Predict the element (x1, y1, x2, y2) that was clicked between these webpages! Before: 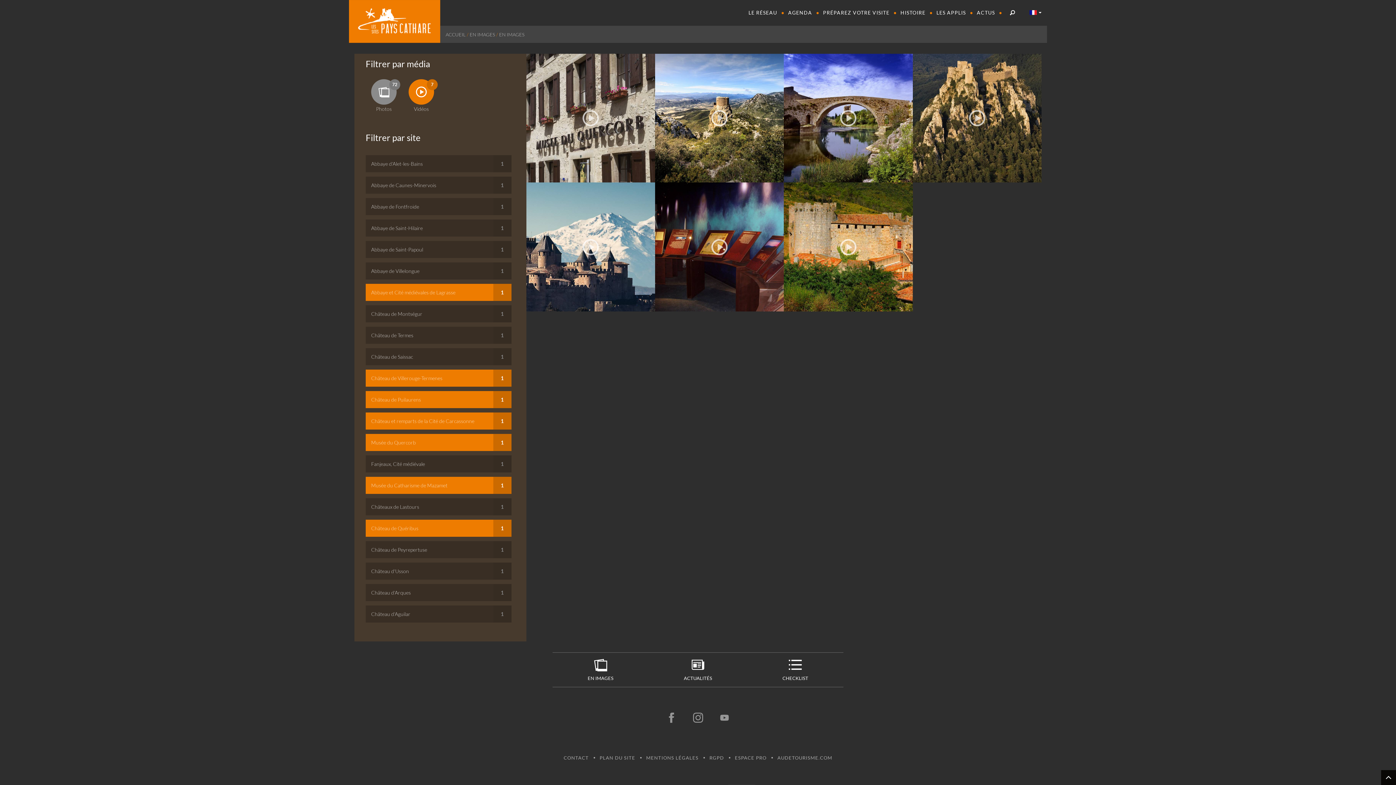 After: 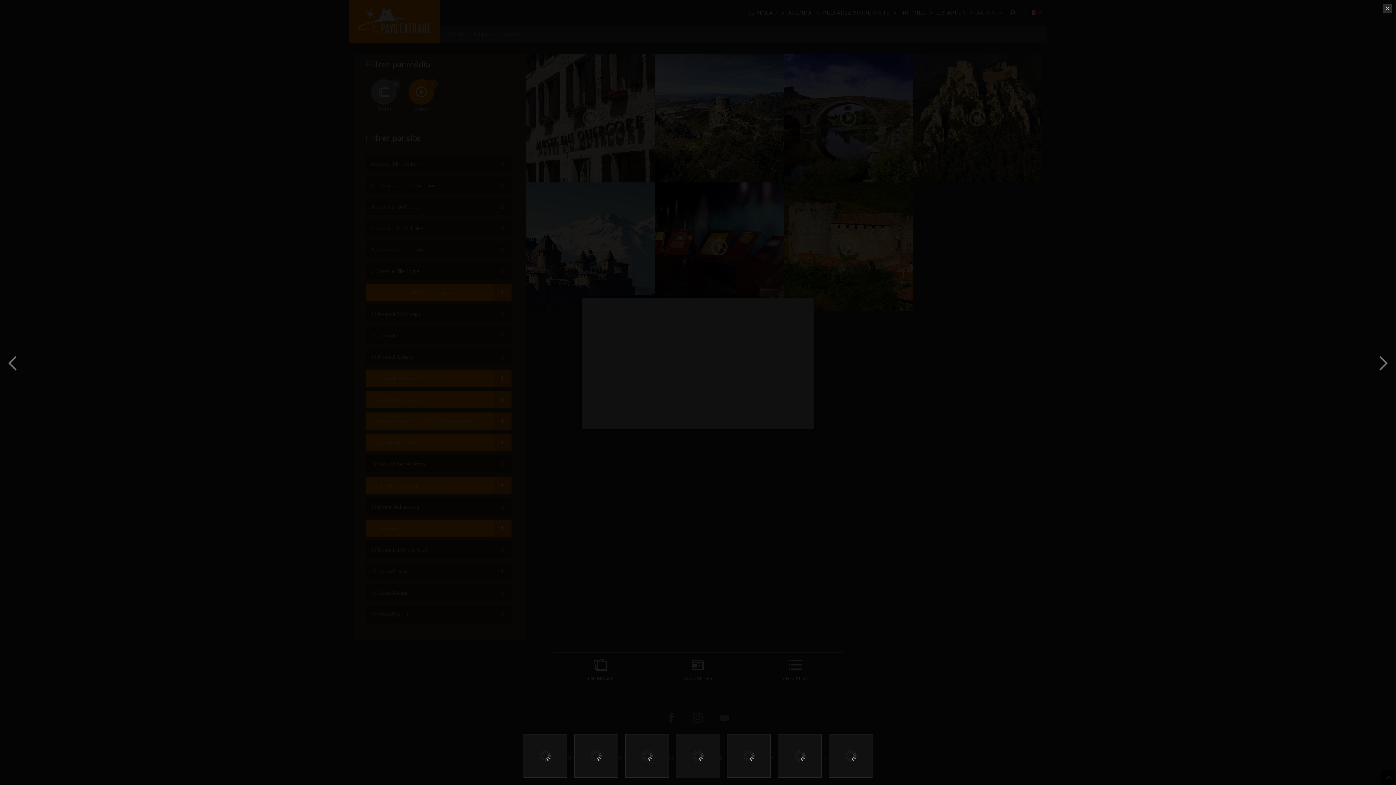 Action: label: Château de Puilaurens bbox: (912, 53, 1041, 182)